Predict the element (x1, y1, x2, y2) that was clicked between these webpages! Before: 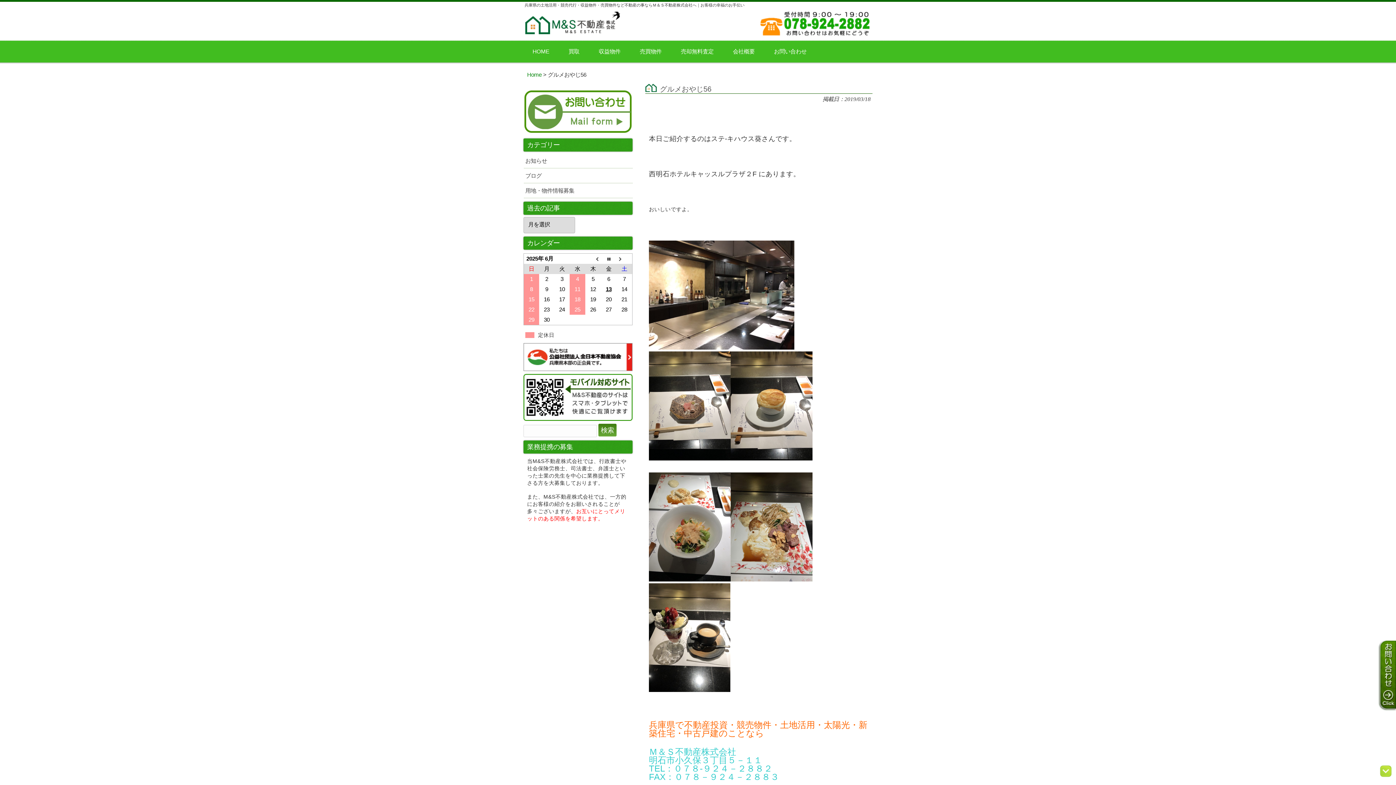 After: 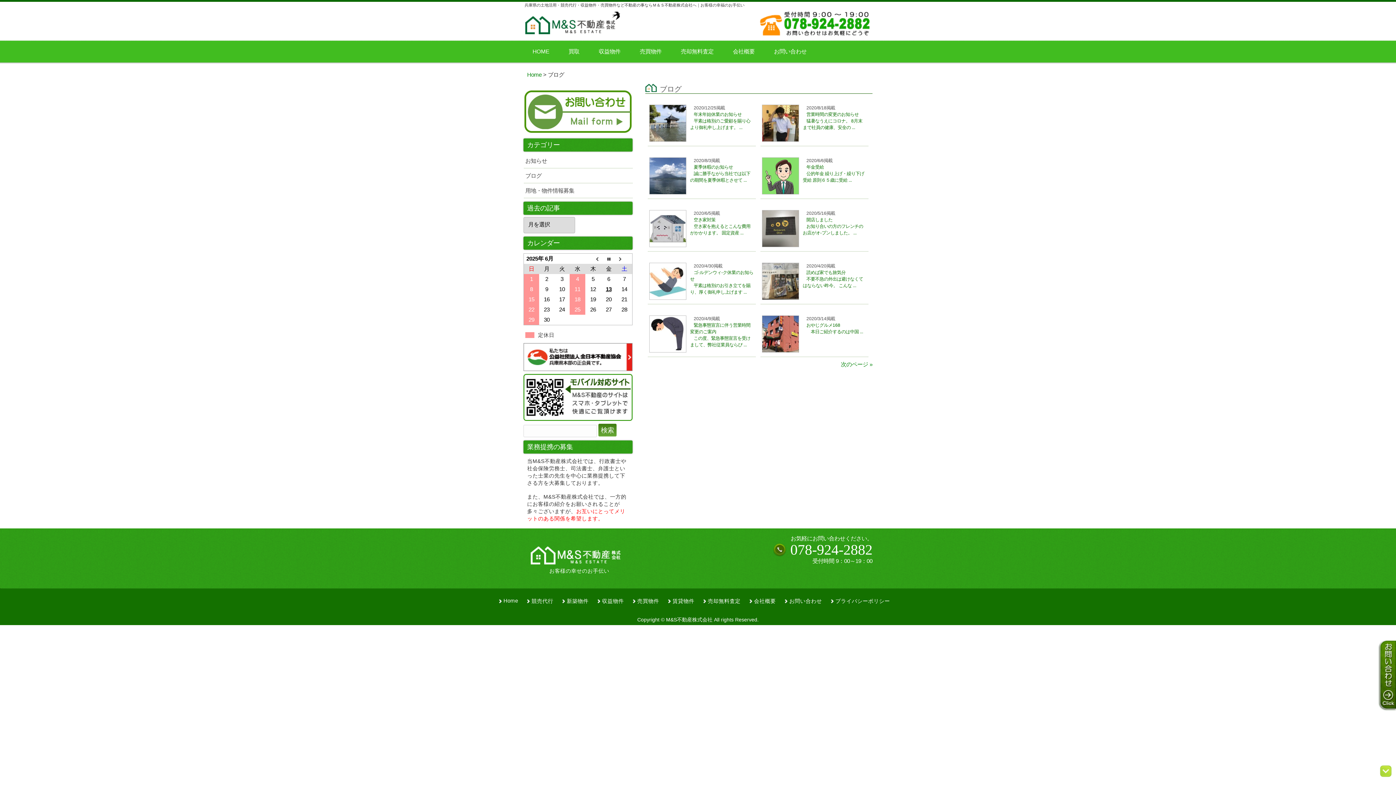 Action: bbox: (523, 168, 632, 183) label: ブログ